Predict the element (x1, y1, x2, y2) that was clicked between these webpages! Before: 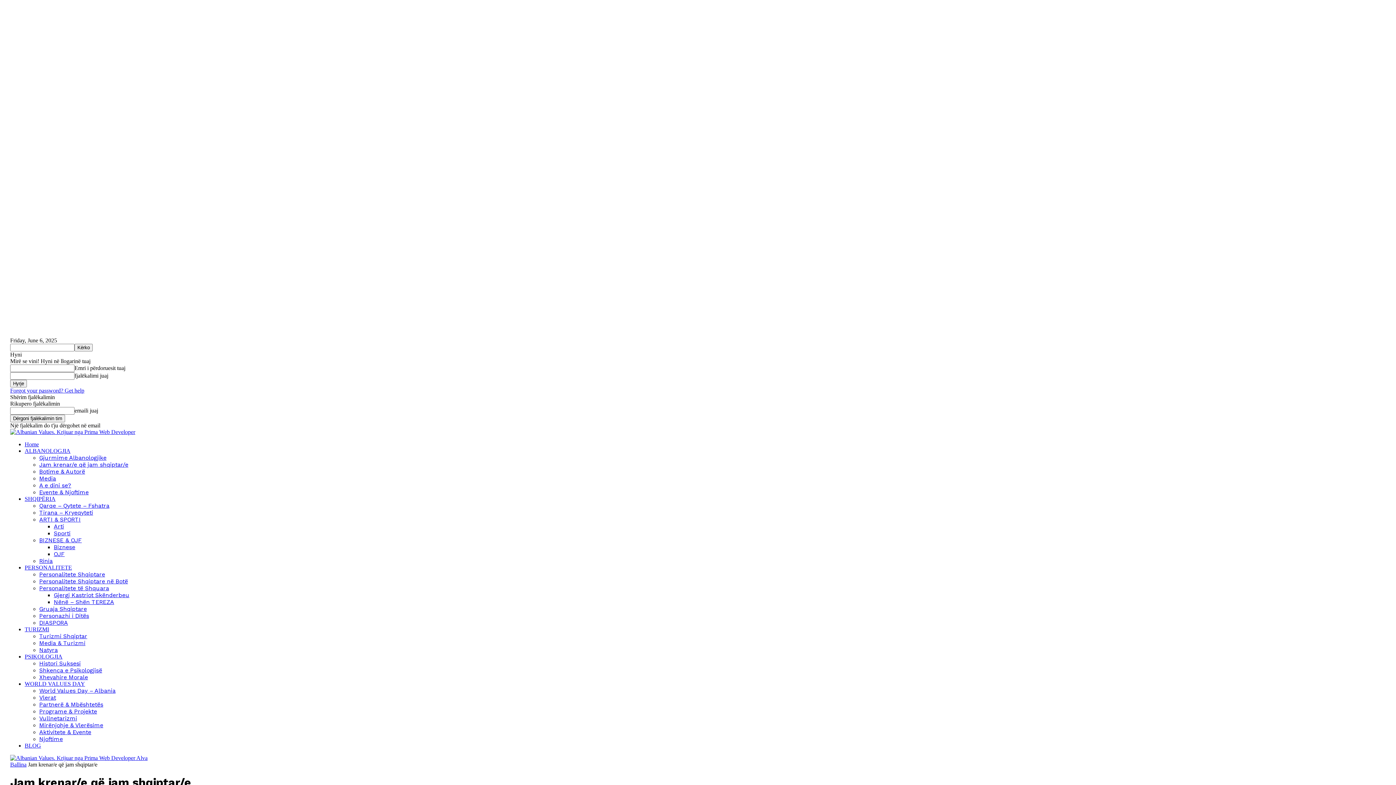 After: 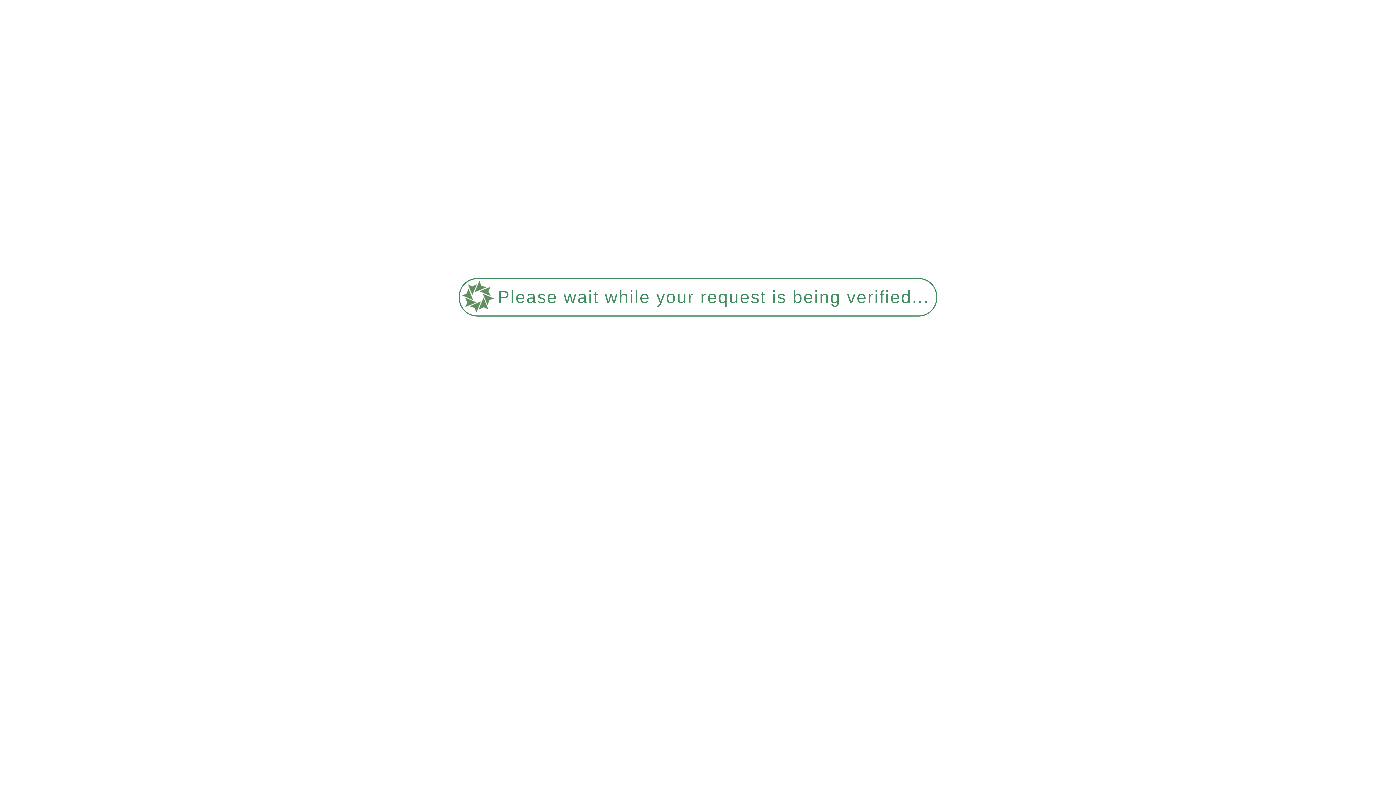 Action: label: DIASPORA bbox: (39, 619, 68, 626)